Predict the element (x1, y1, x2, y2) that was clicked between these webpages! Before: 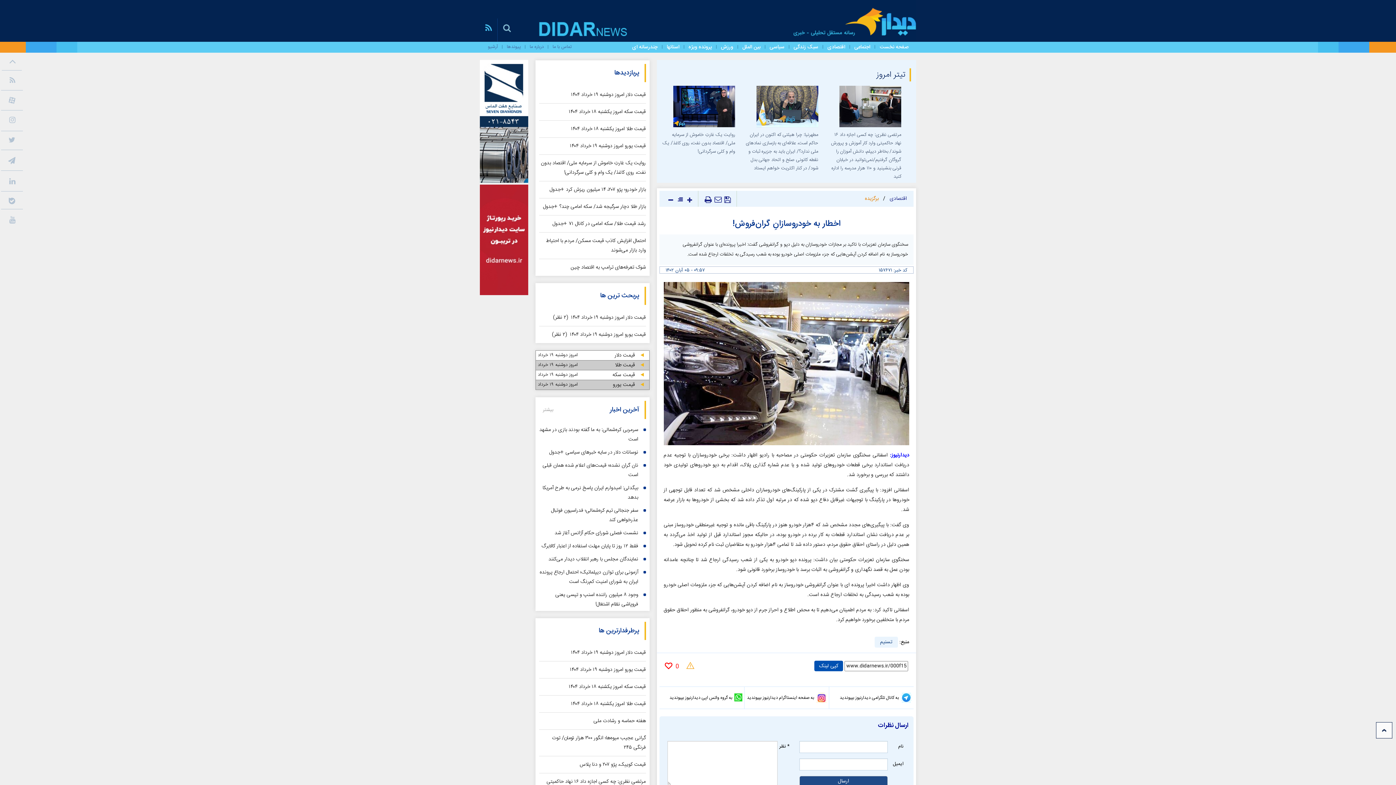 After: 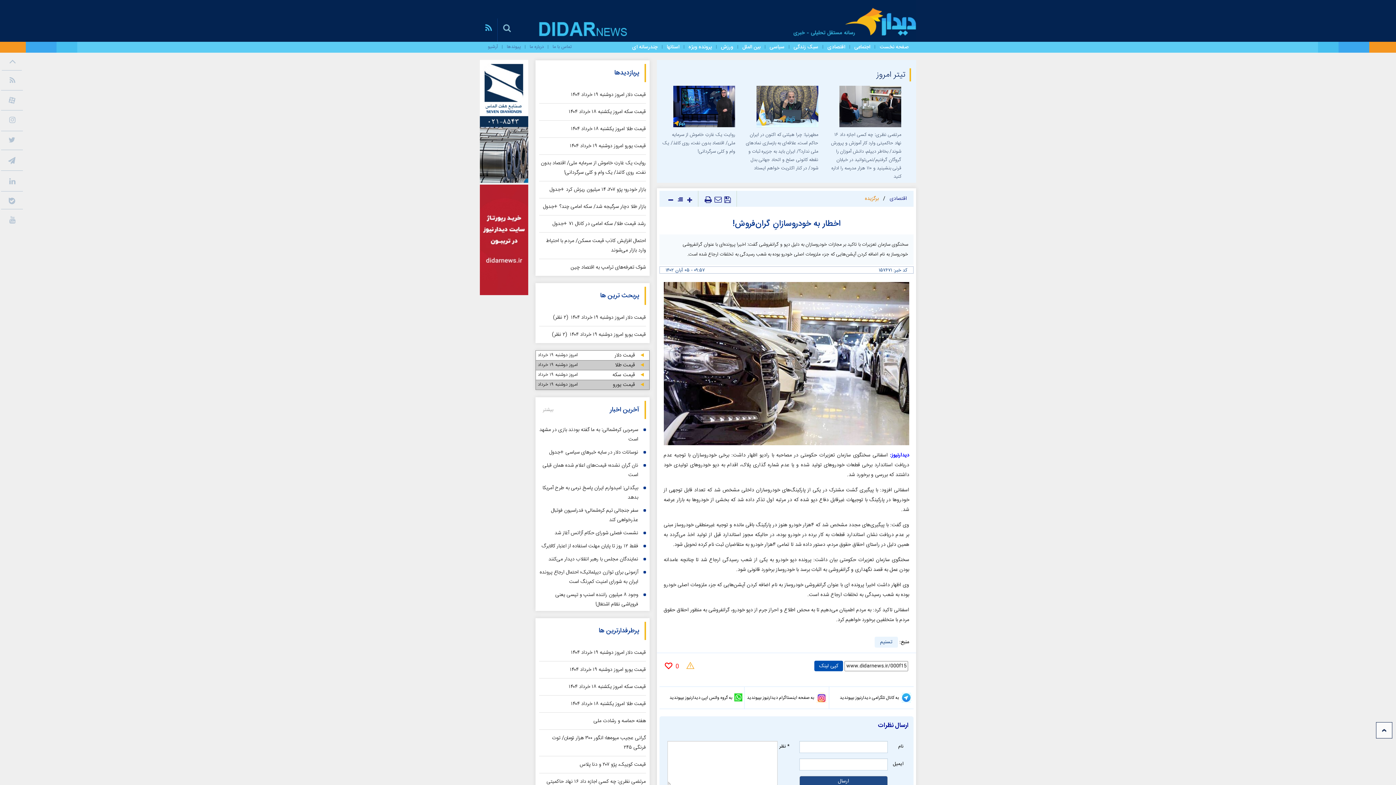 Action: bbox: (662, 130, 735, 156) label: روایت یک غارتِ خاموش از سرمایه ملی/ اقتصاد بدون نفت، روی کاغذ/ یک وام و کلی سرگردانی!